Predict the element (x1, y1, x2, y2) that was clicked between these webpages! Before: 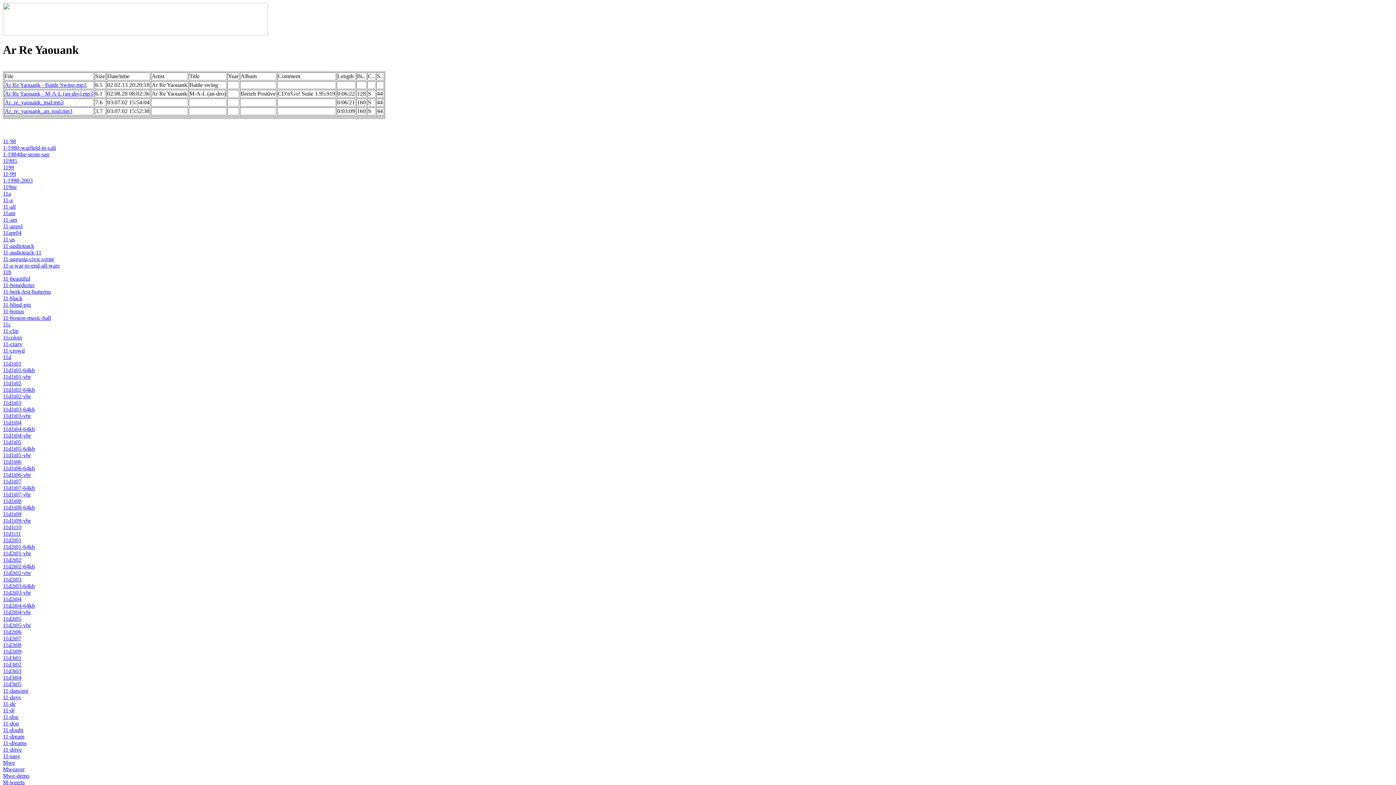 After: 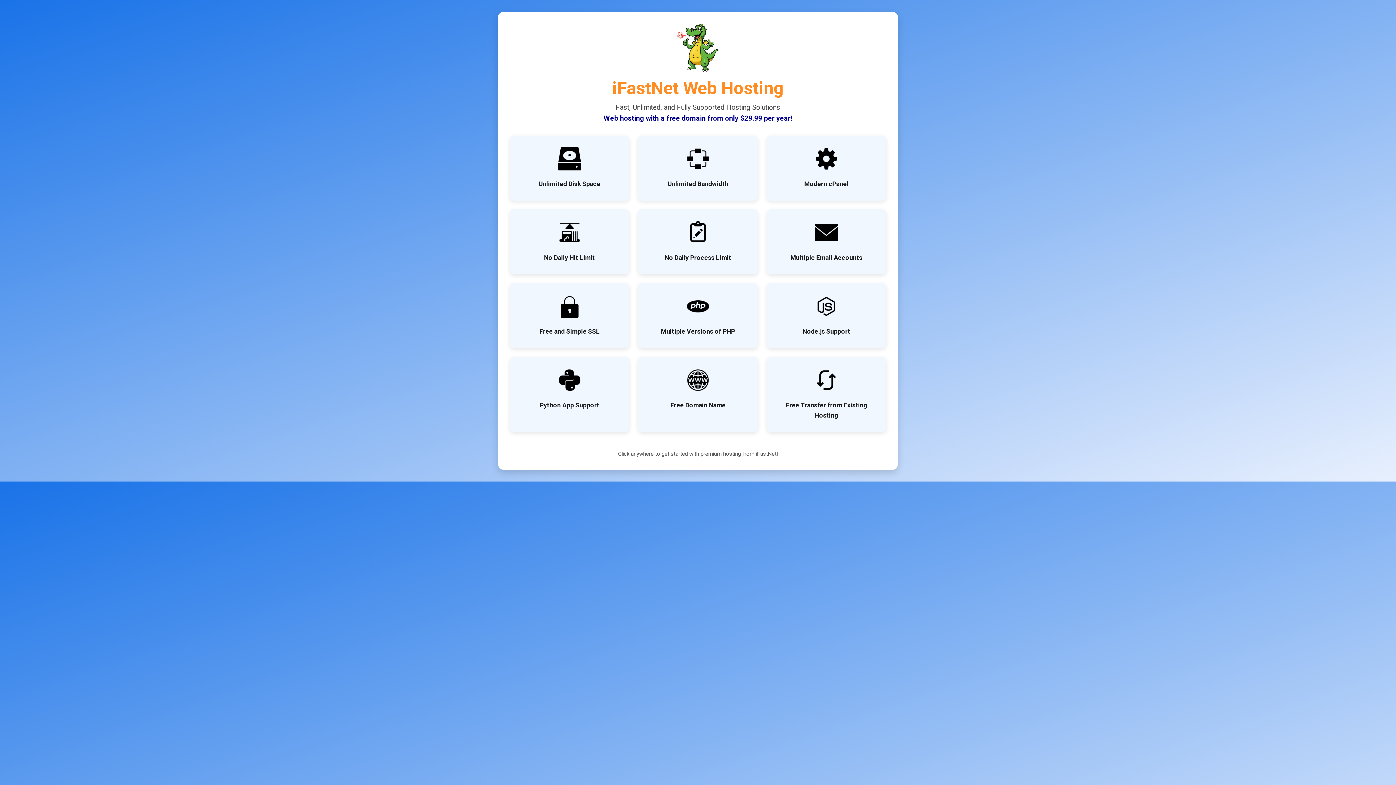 Action: bbox: (2, 216, 17, 222) label: 11-am